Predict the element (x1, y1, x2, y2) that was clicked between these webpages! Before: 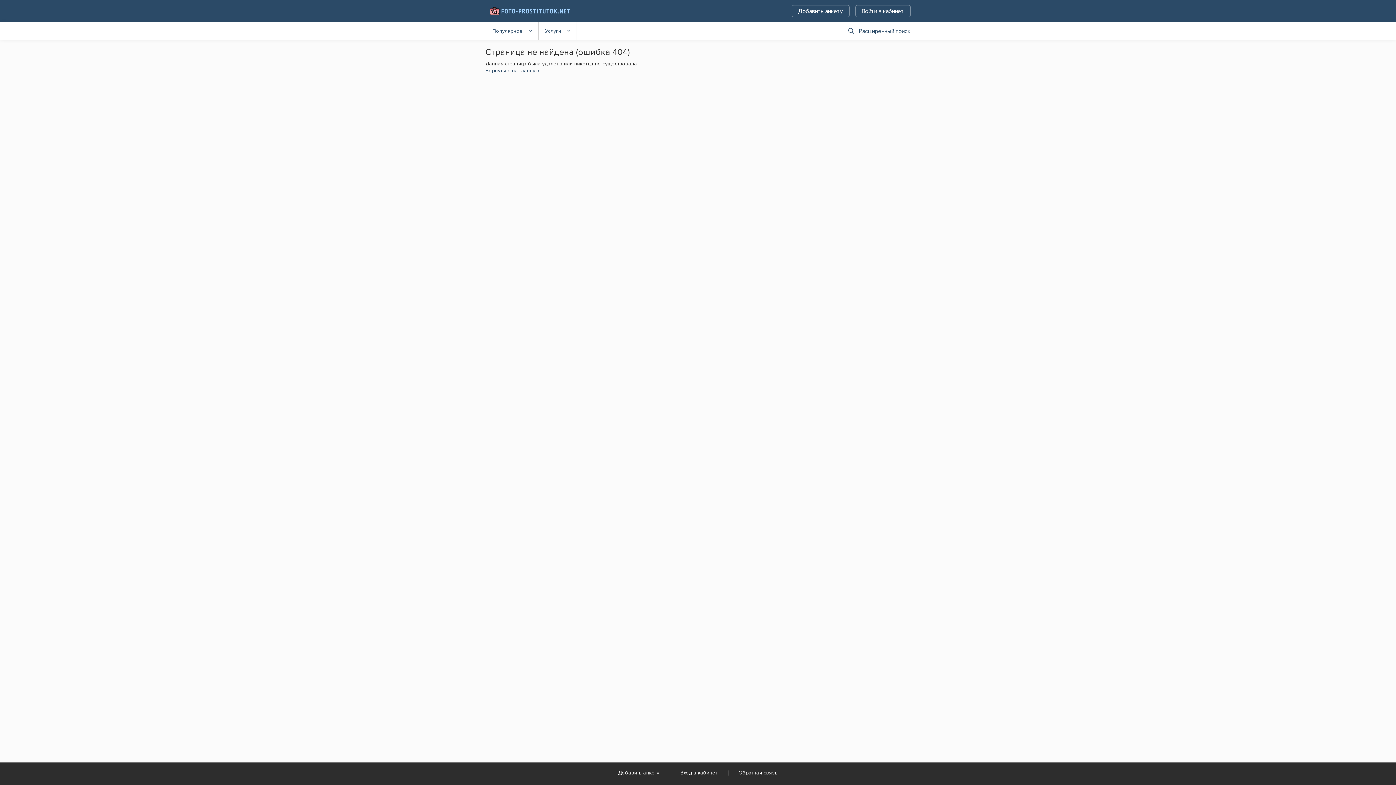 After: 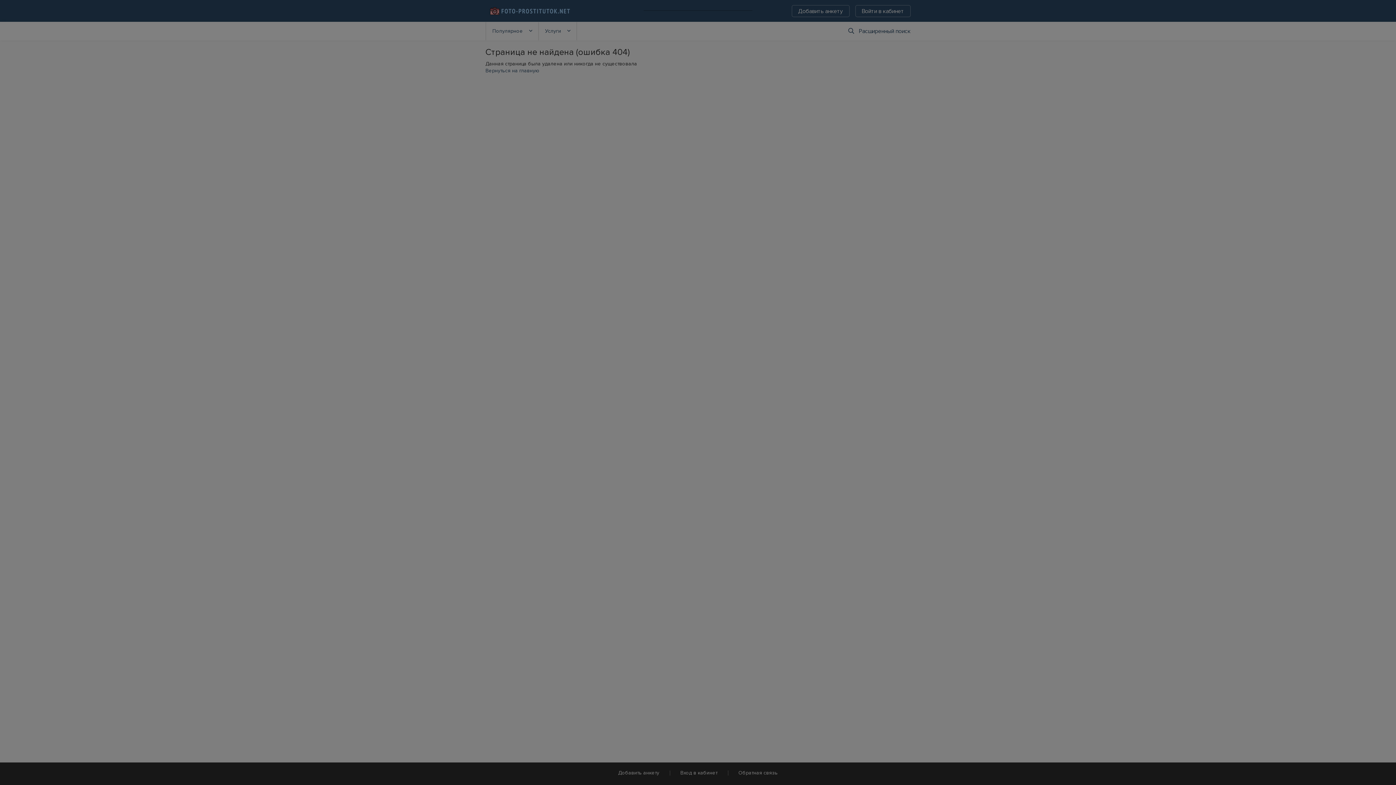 Action: label: Войти в кабинет bbox: (855, 4, 910, 16)